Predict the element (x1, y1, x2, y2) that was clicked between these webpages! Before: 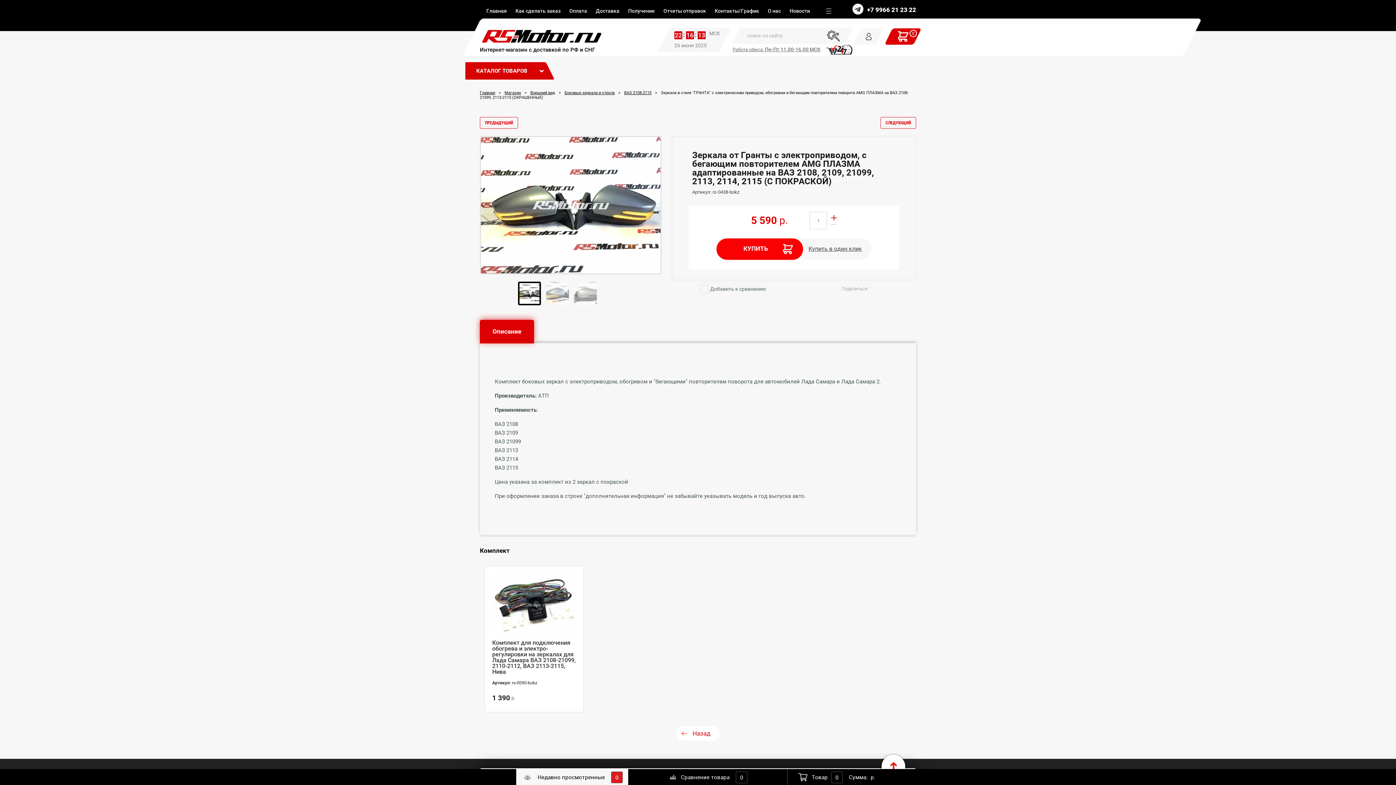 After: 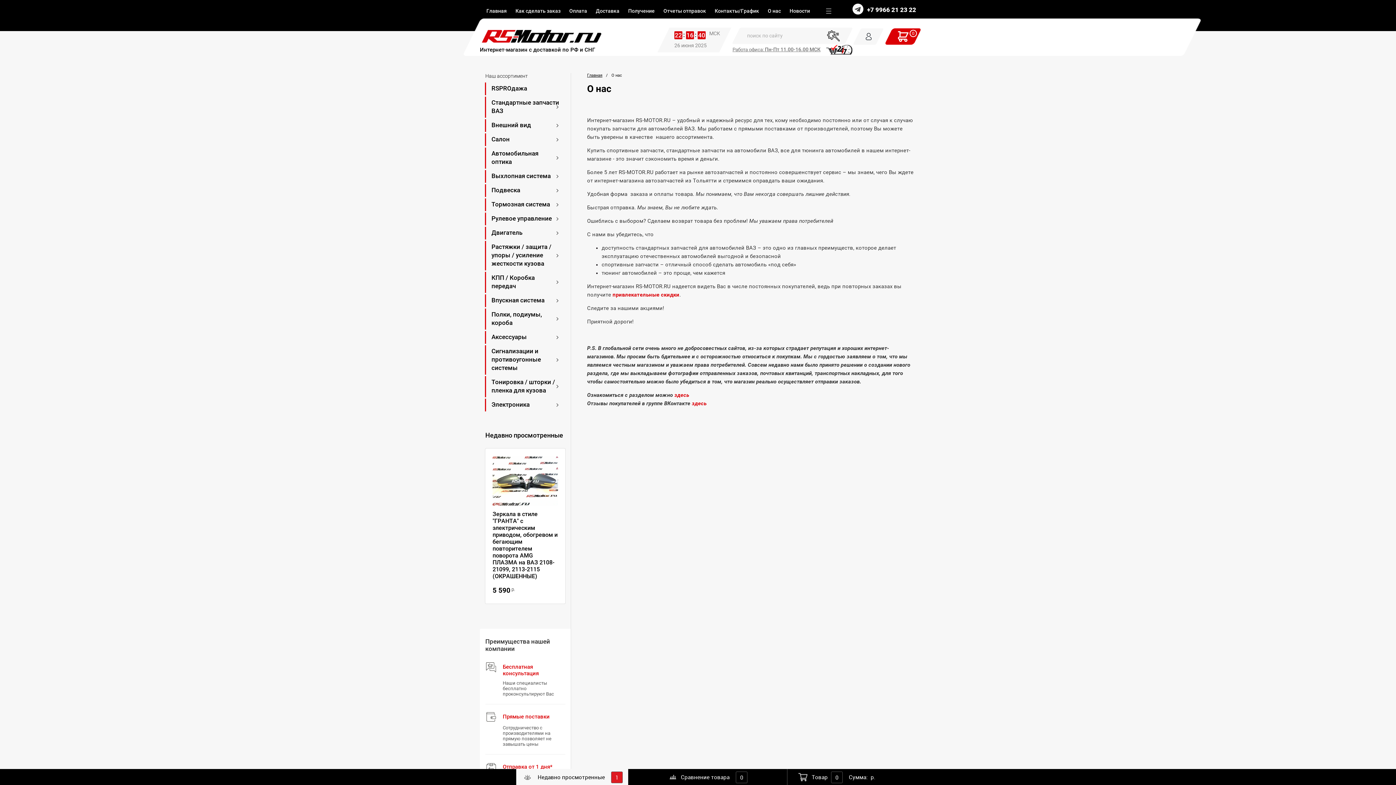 Action: bbox: (764, 5, 784, 16) label: О нас